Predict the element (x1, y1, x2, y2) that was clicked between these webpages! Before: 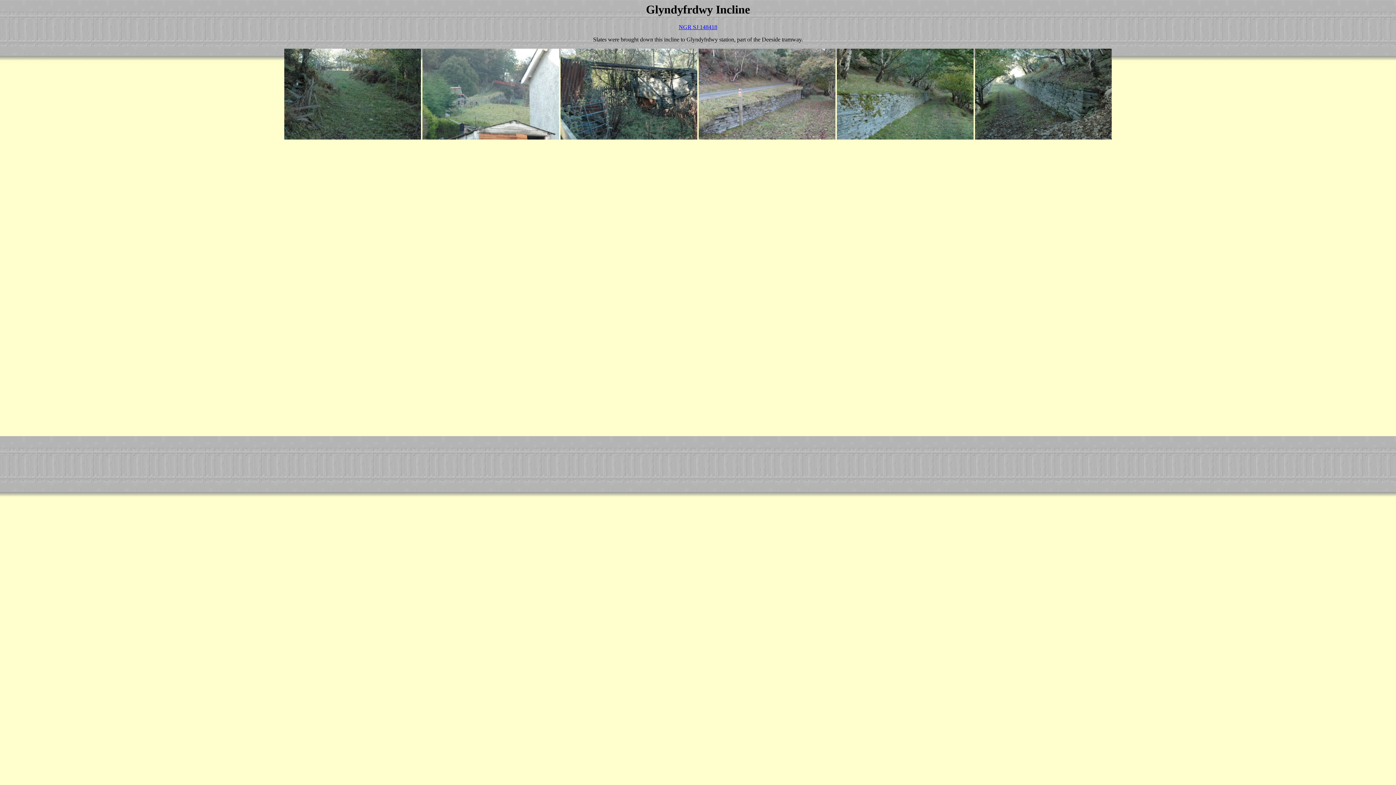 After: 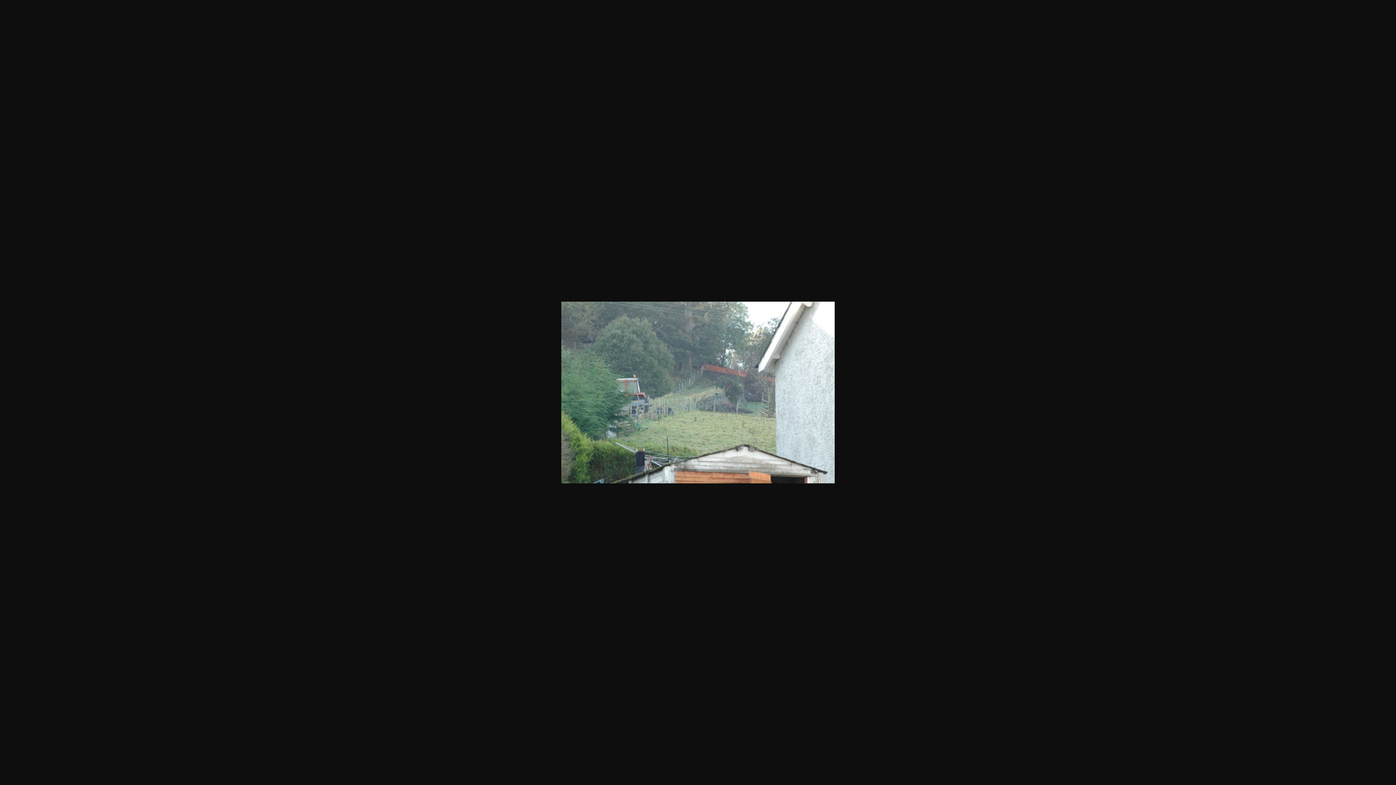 Action: bbox: (422, 134, 559, 140)